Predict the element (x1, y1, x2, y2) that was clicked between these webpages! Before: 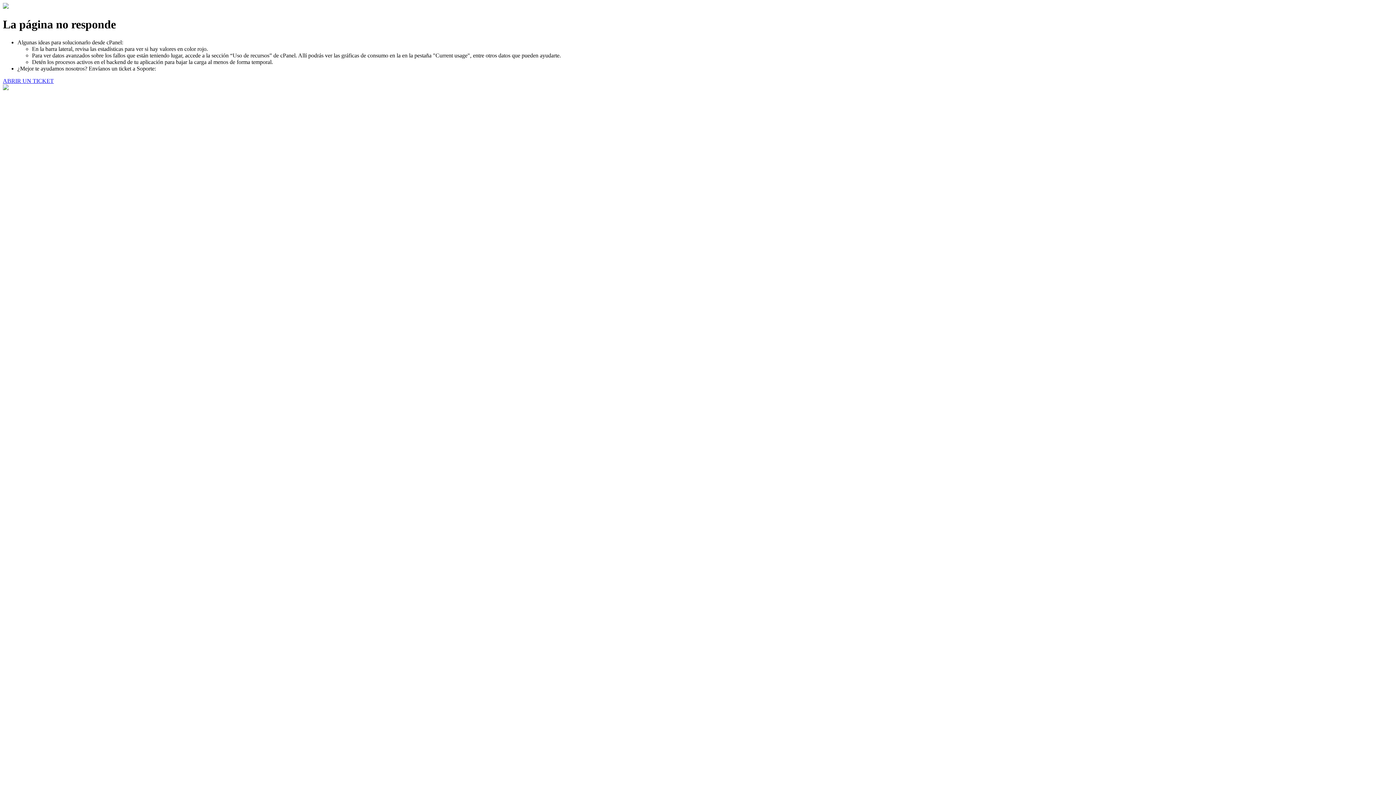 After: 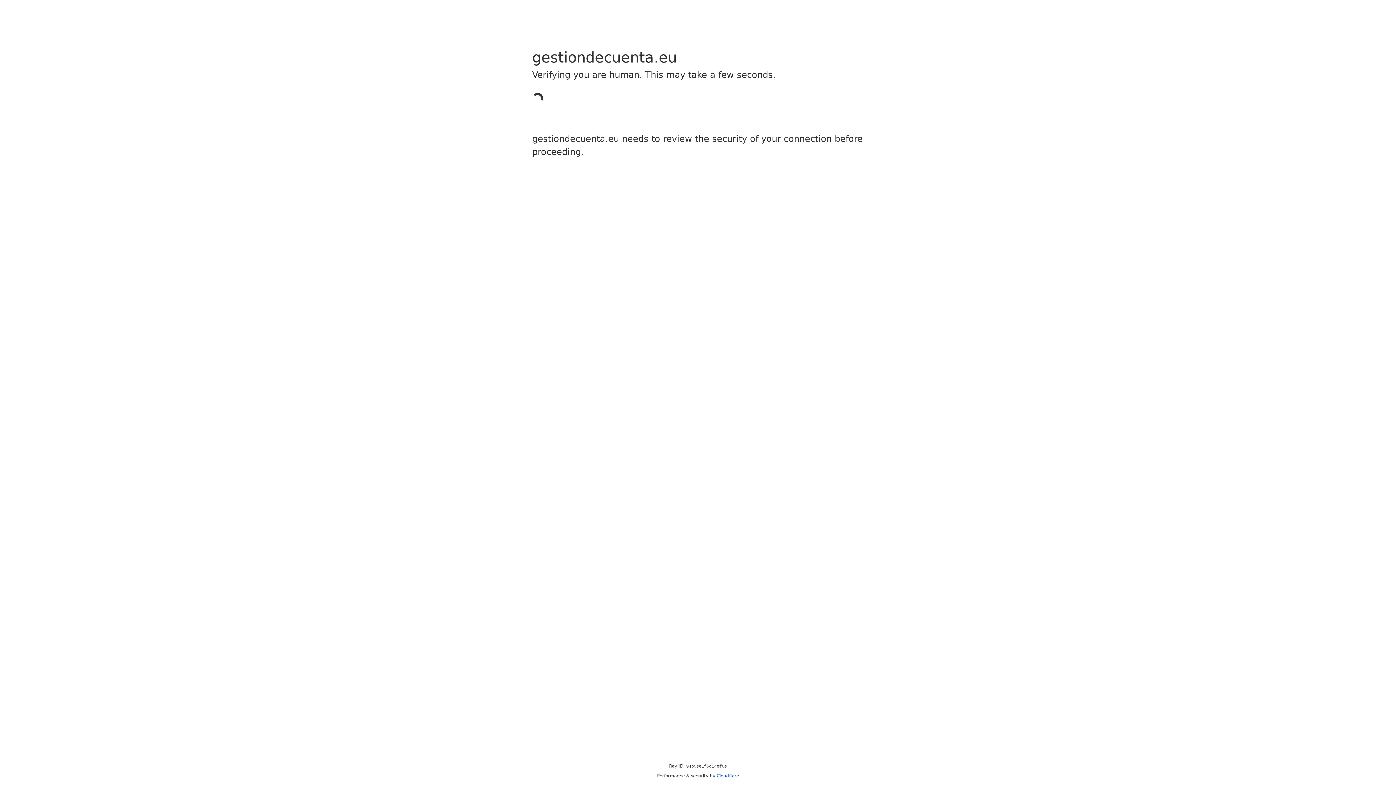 Action: bbox: (2, 77, 53, 83) label: ABRIR UN TICKET